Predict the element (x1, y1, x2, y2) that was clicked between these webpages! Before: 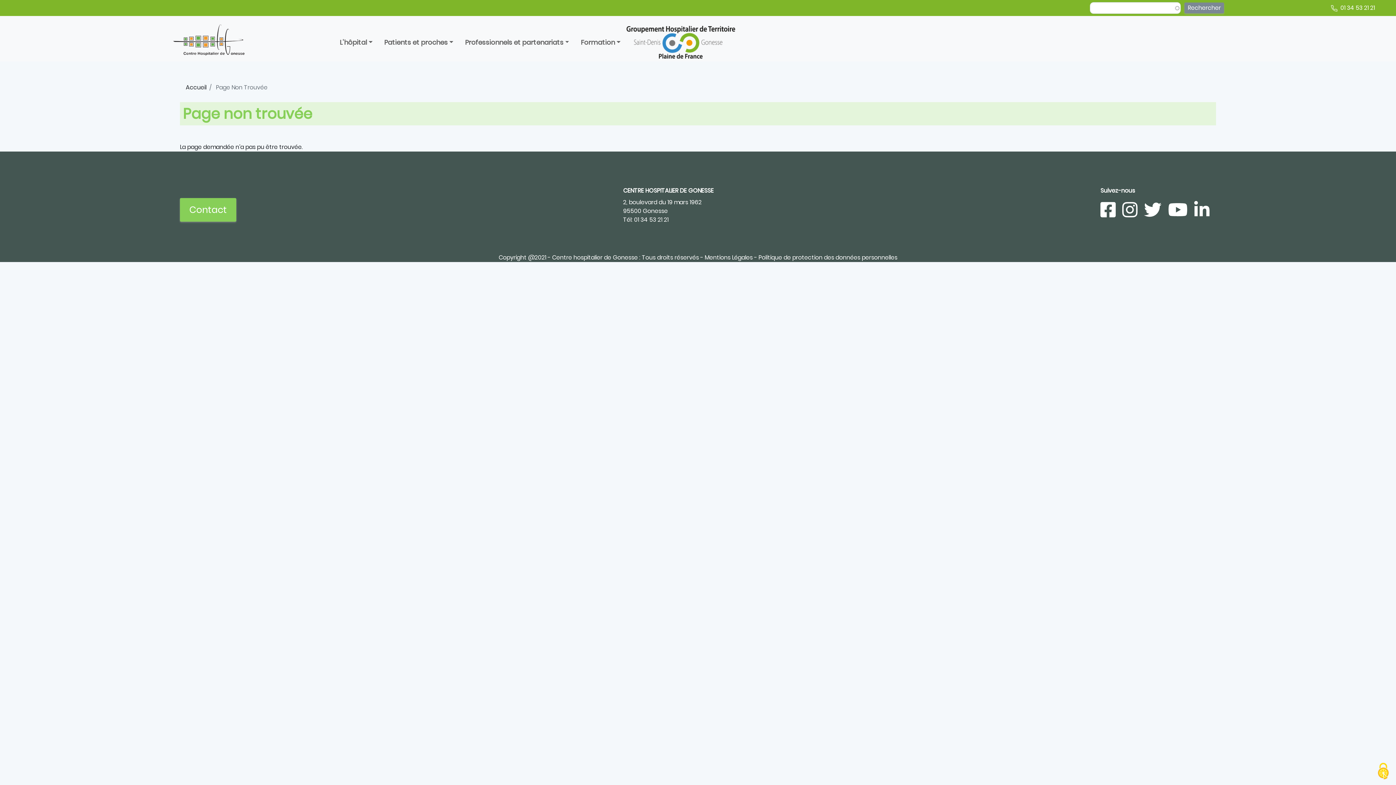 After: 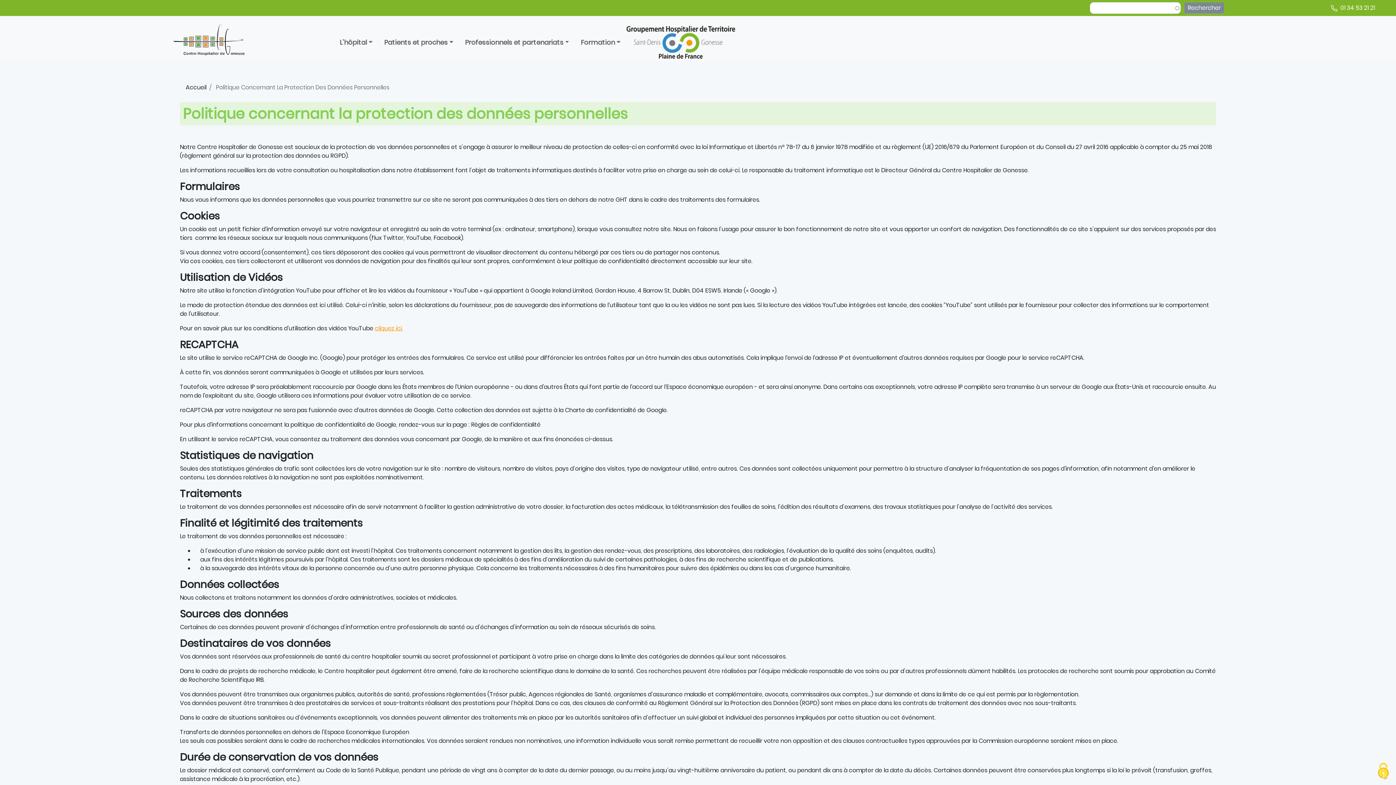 Action: bbox: (758, 253, 897, 261) label: Politique de protection des données personnelles